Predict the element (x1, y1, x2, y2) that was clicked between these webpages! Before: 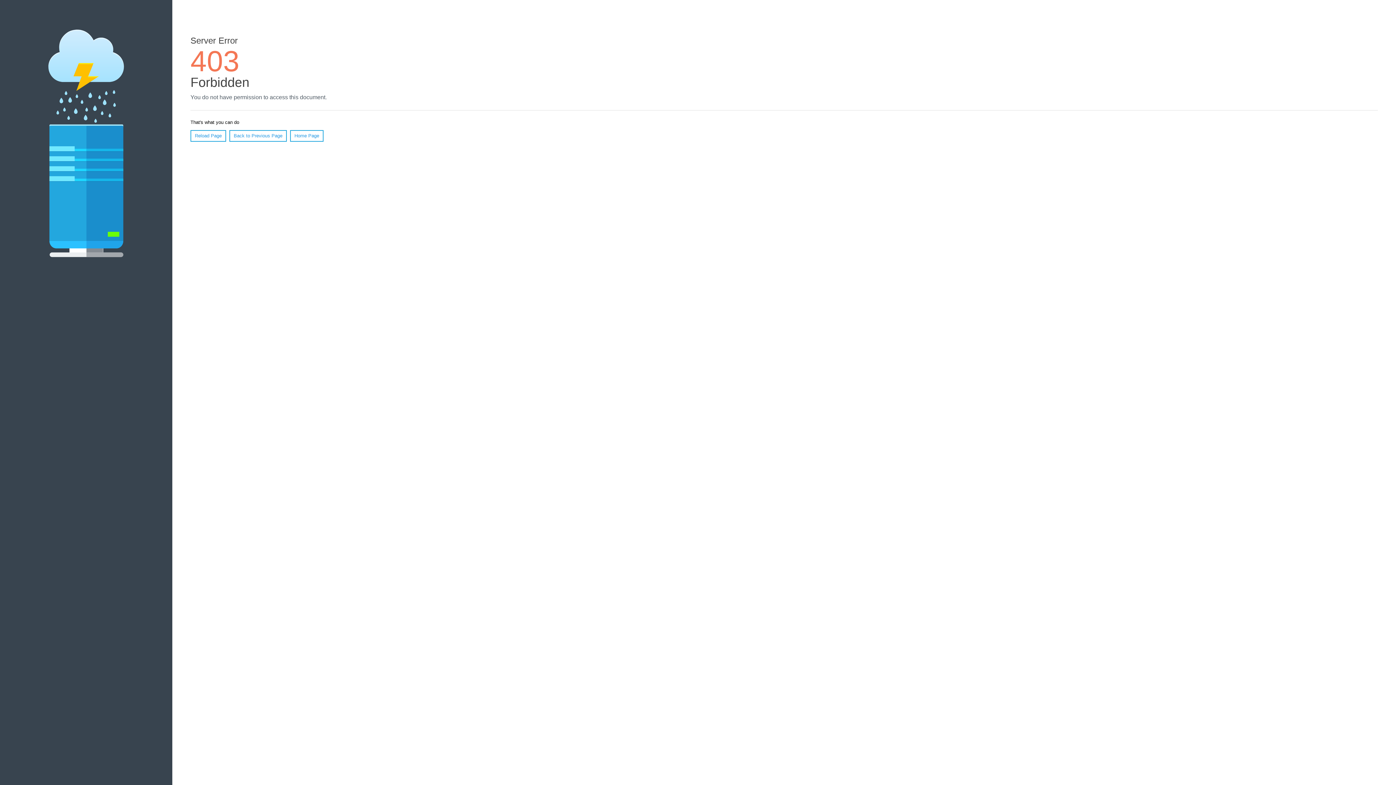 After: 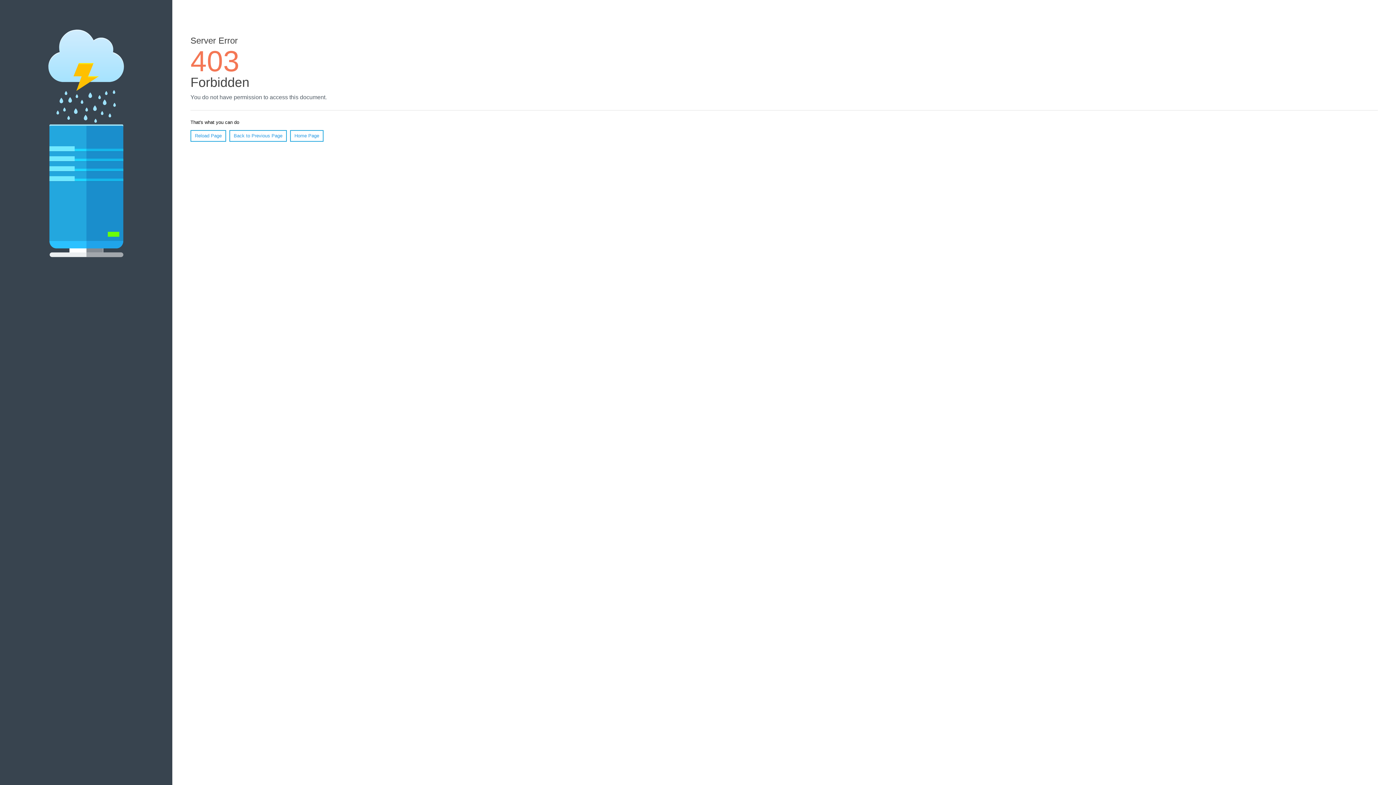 Action: label: Home Page bbox: (290, 130, 323, 141)